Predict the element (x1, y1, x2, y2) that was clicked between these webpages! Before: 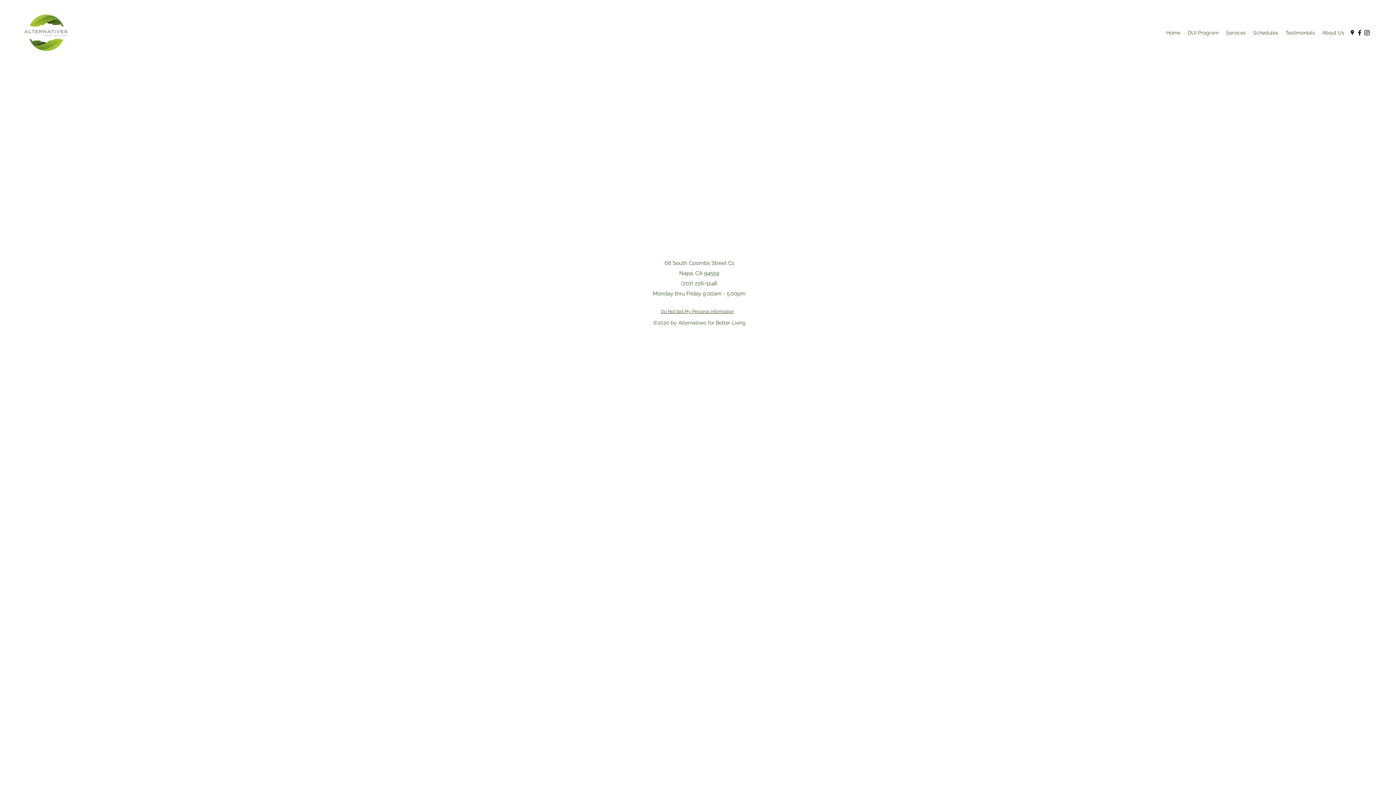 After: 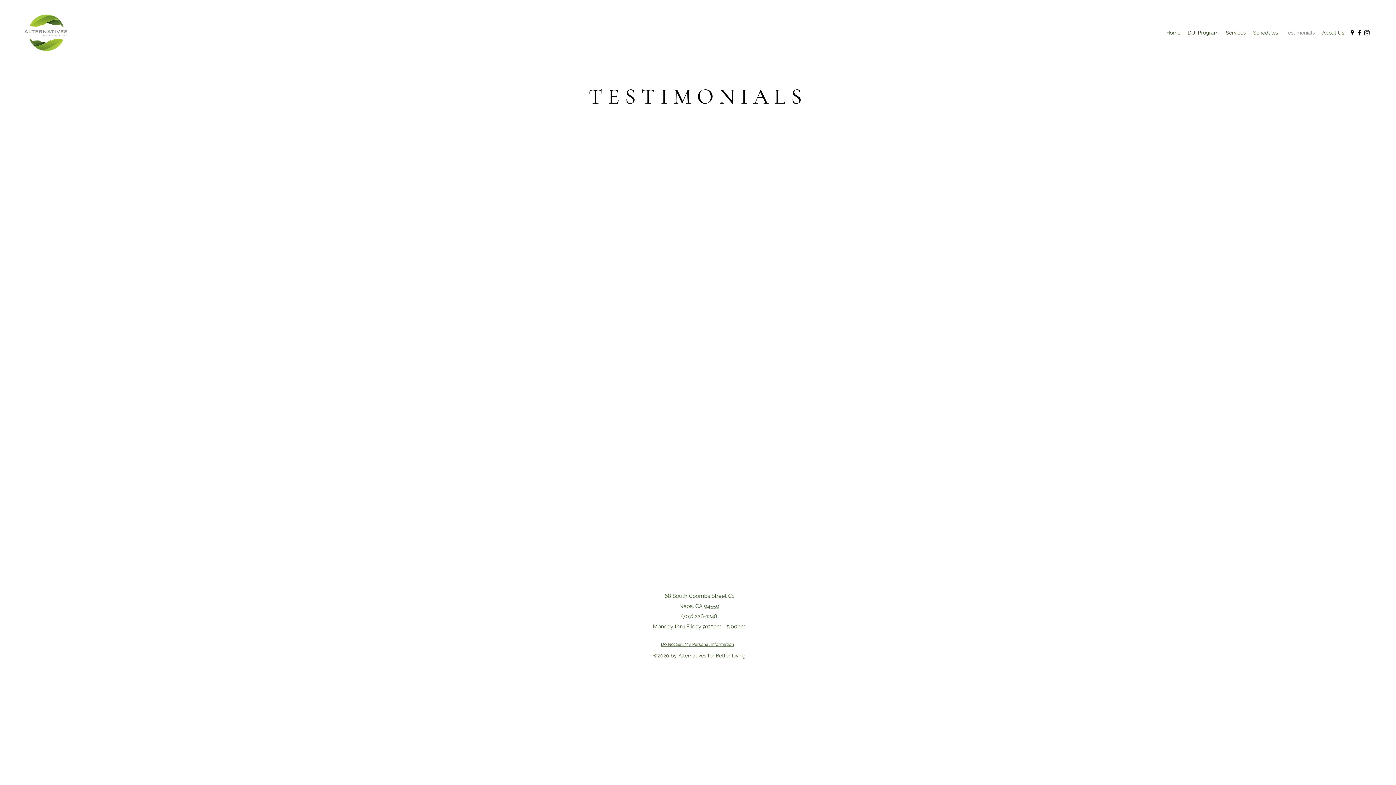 Action: label: Testimonials bbox: (1282, 27, 1318, 38)